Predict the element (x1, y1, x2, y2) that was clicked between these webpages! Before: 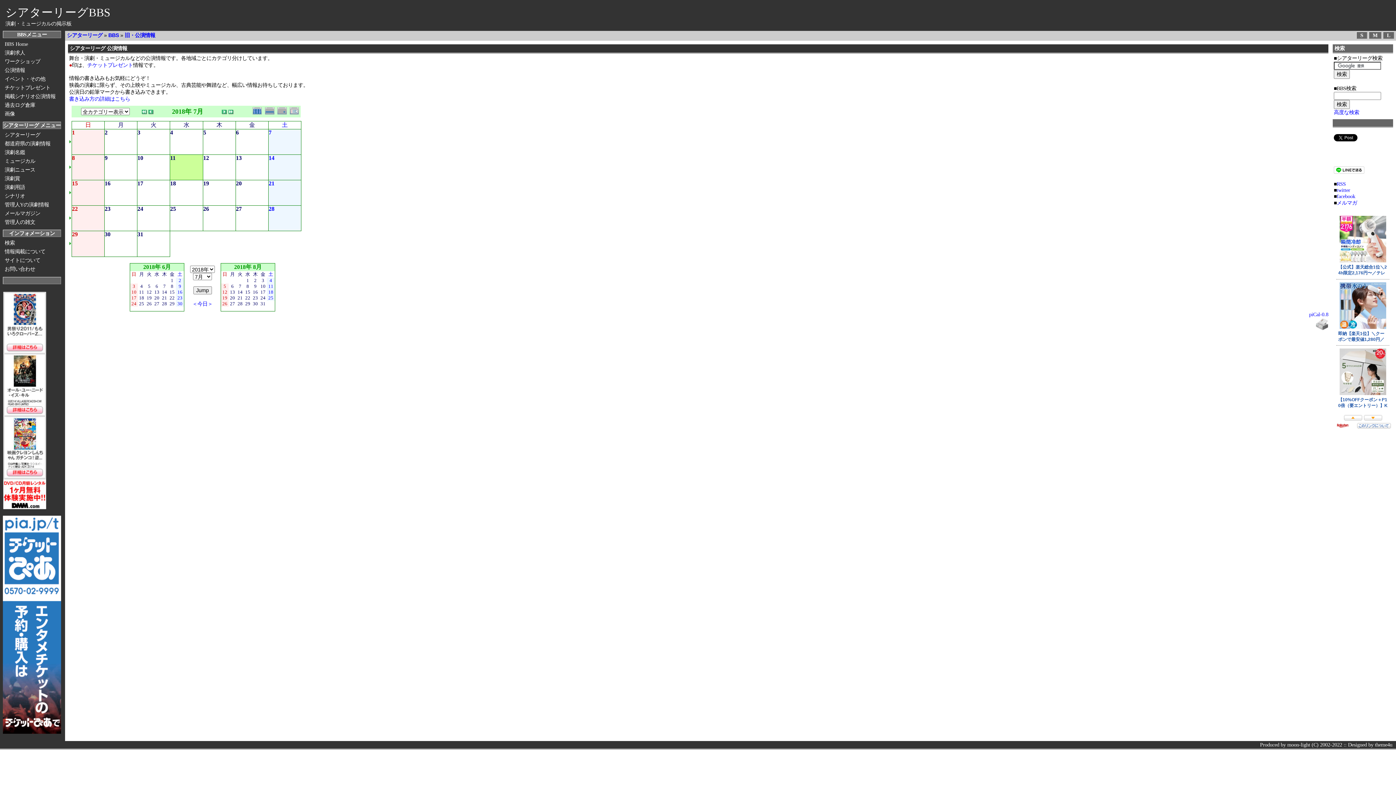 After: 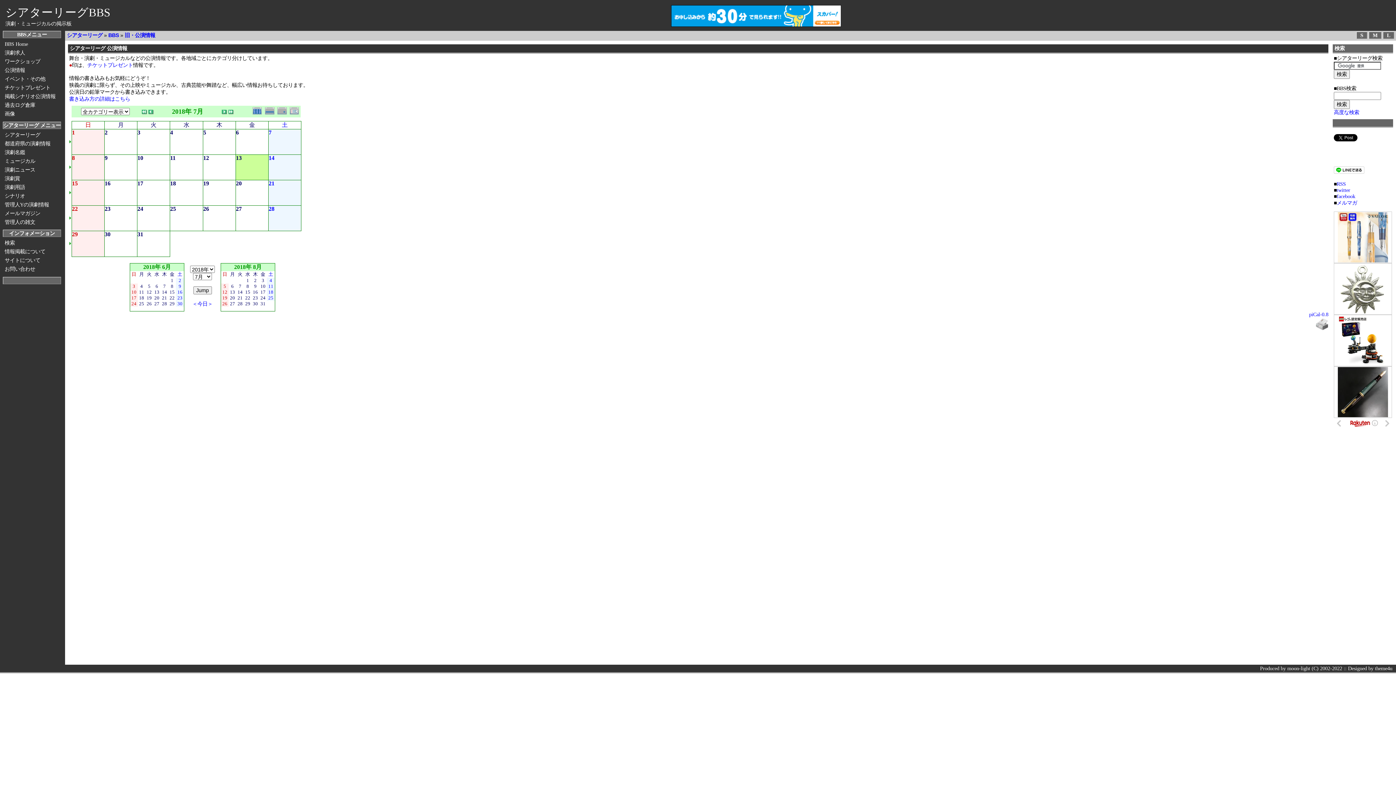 Action: bbox: (250, 154, 261, 160)